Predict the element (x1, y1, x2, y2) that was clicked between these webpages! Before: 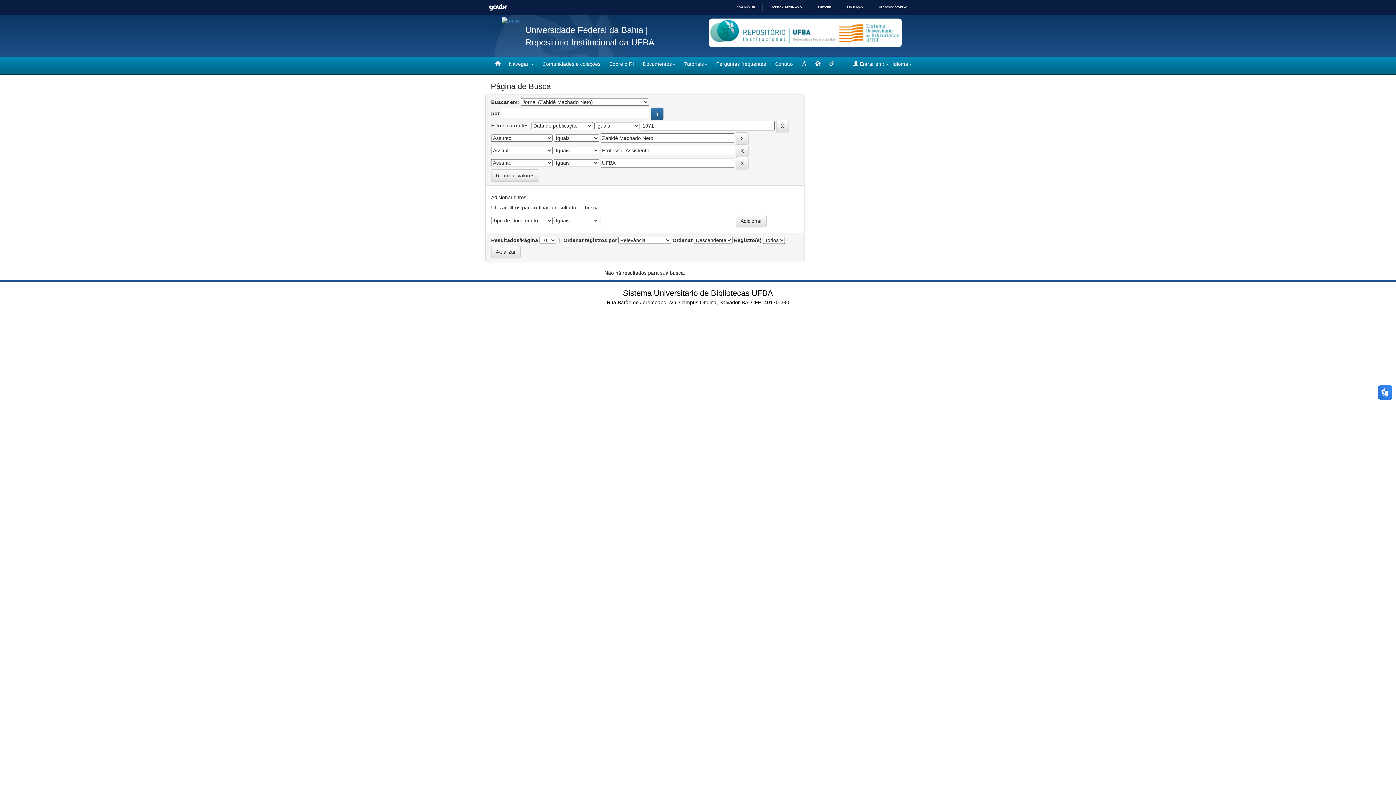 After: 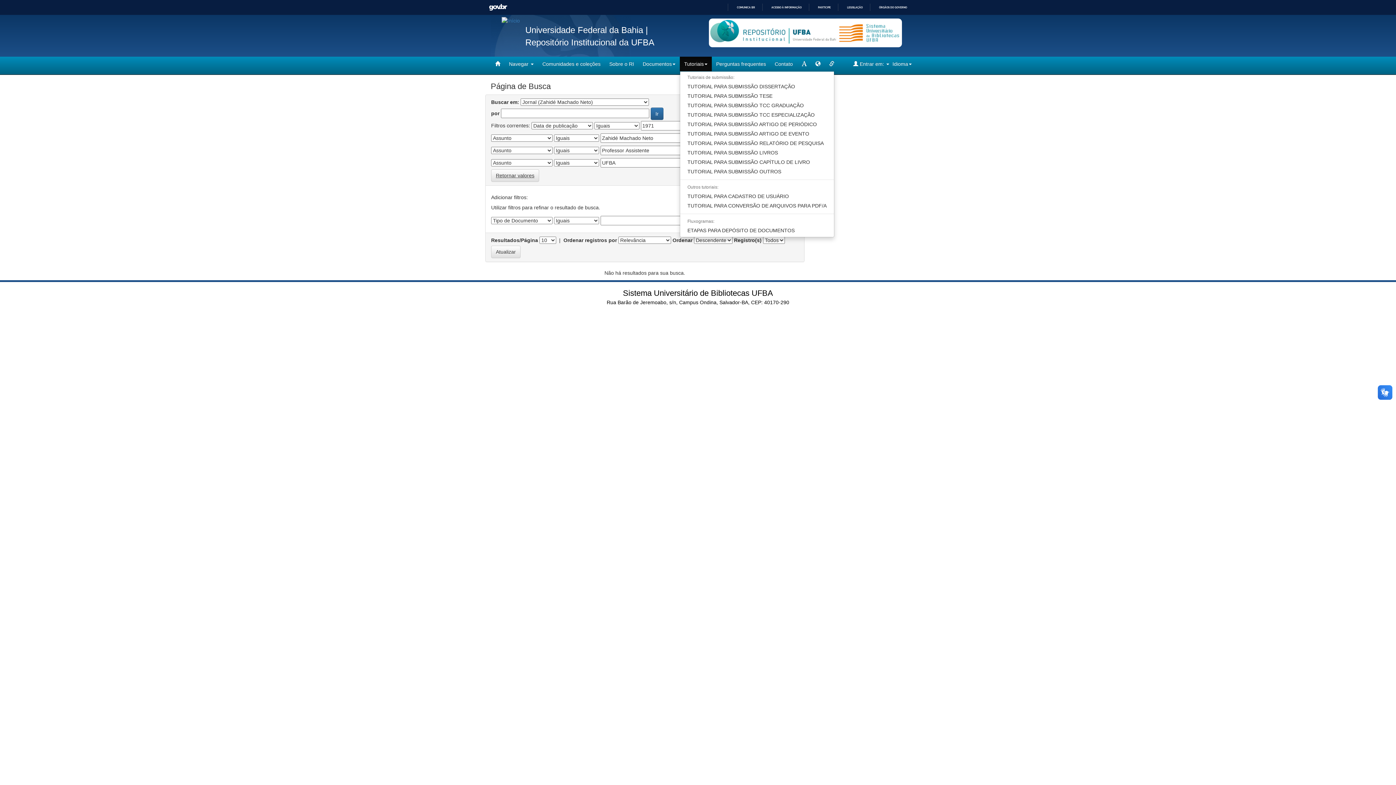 Action: label: Tutoriais bbox: (680, 56, 712, 71)